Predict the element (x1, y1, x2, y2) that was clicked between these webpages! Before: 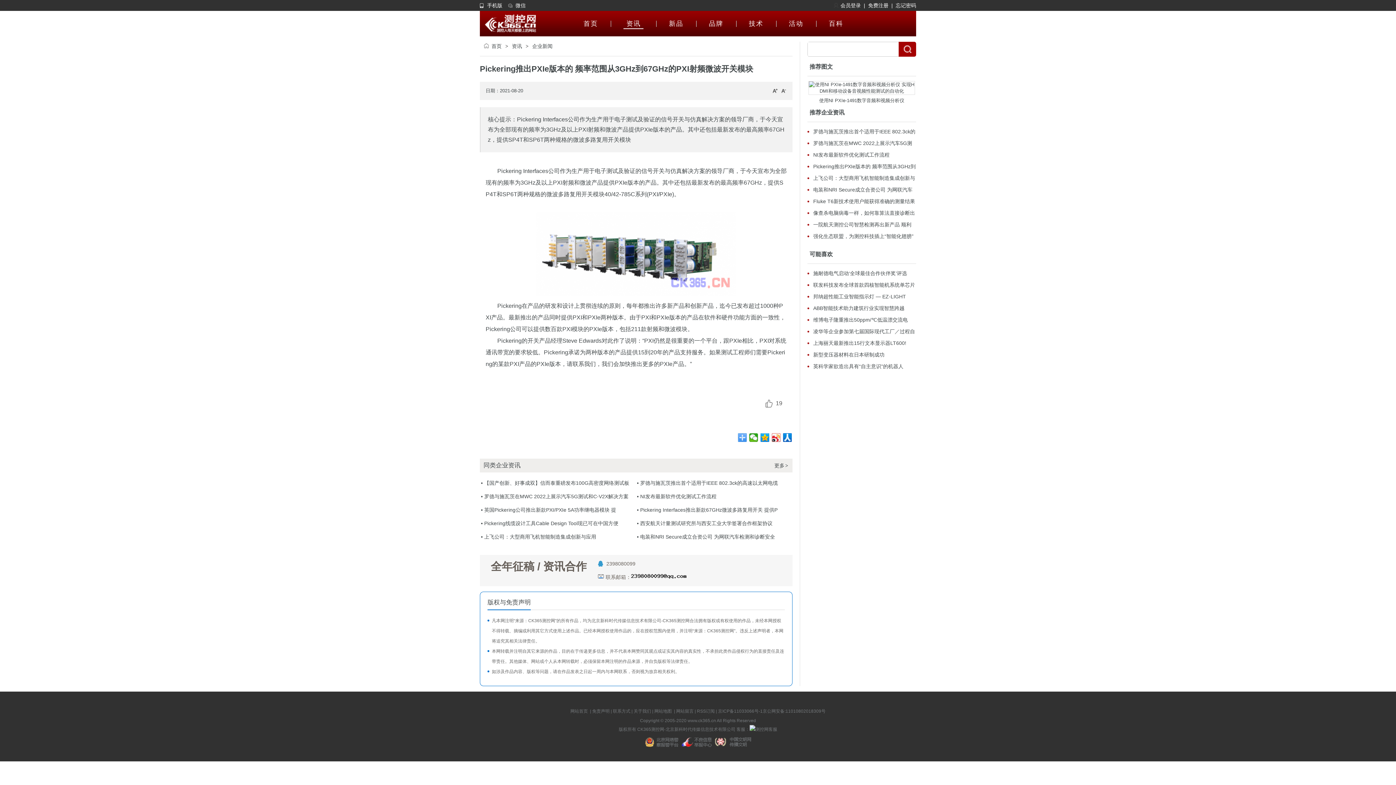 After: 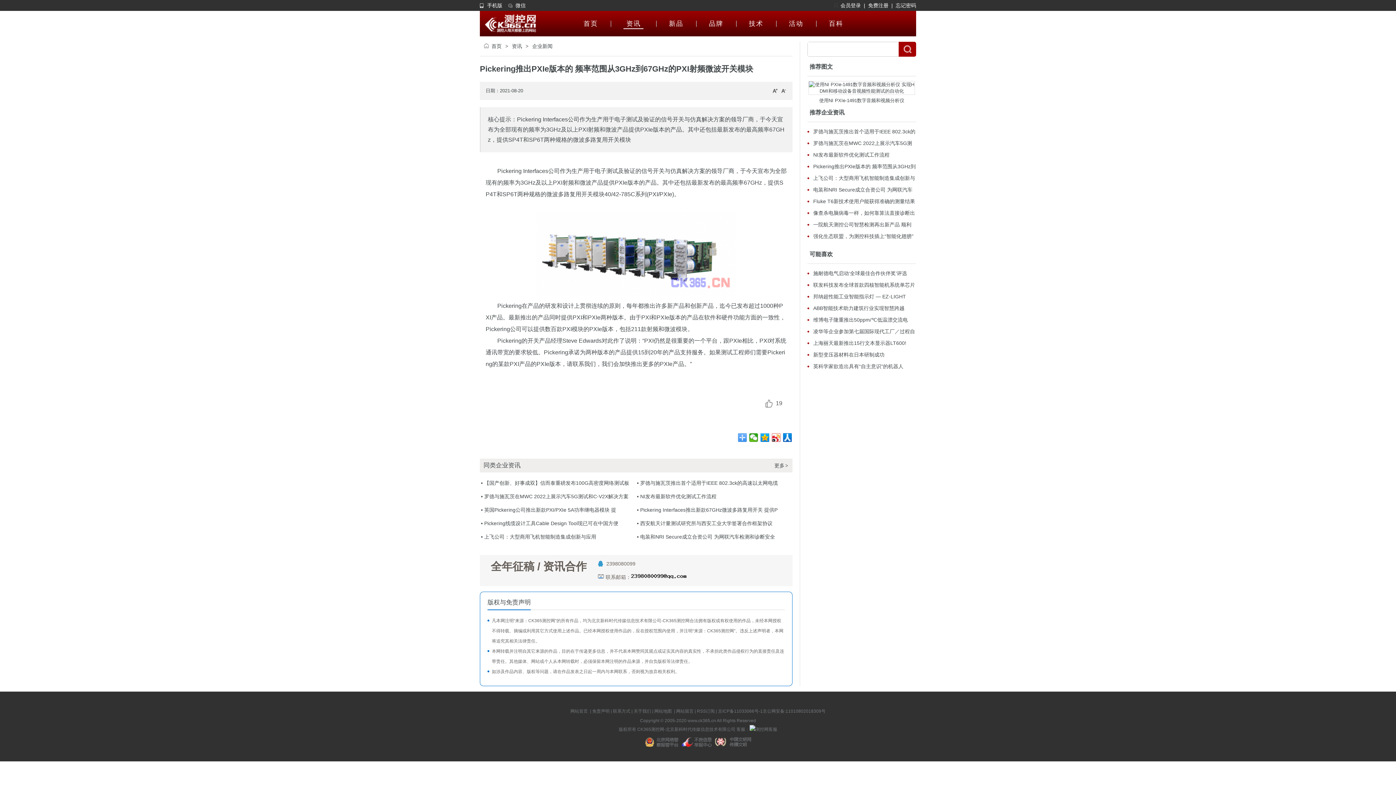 Action: bbox: (715, 743, 751, 748)